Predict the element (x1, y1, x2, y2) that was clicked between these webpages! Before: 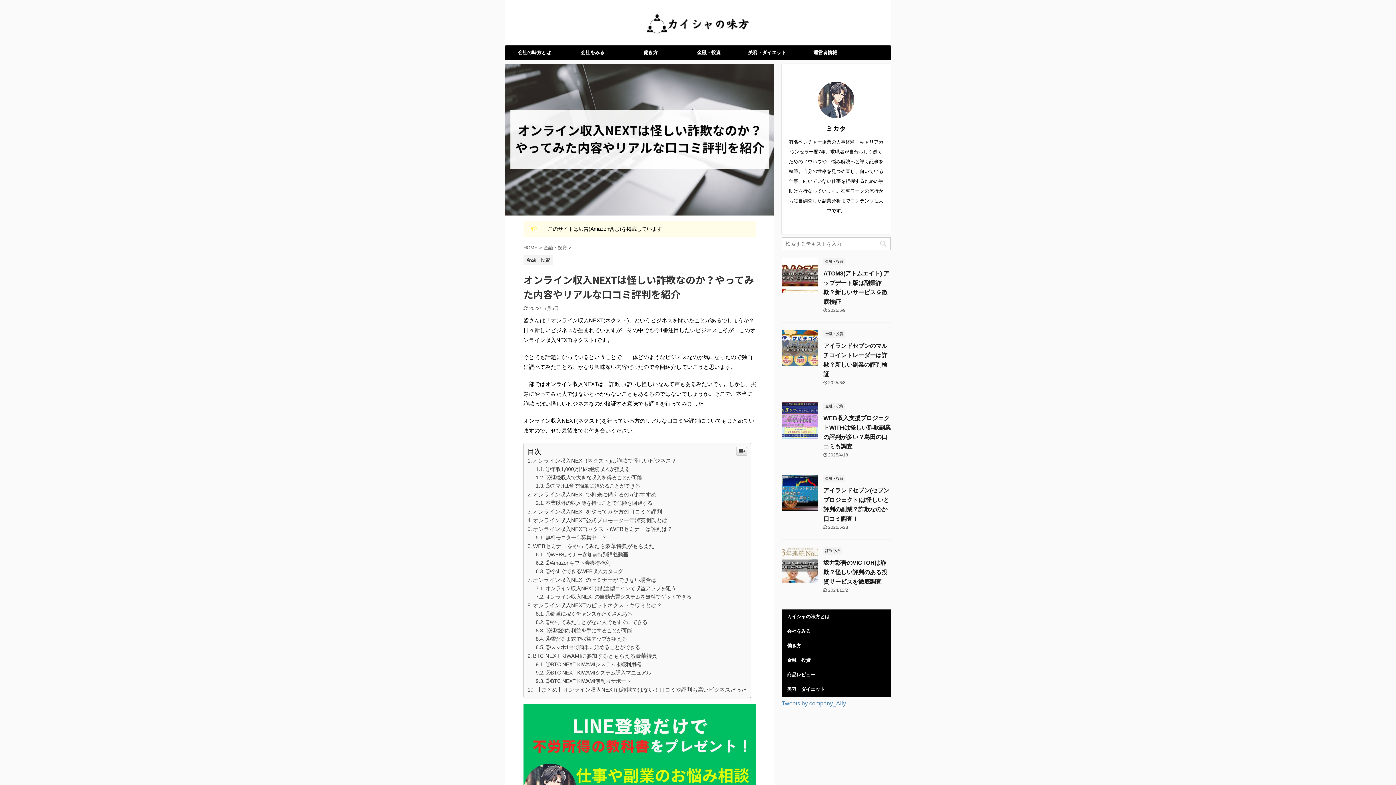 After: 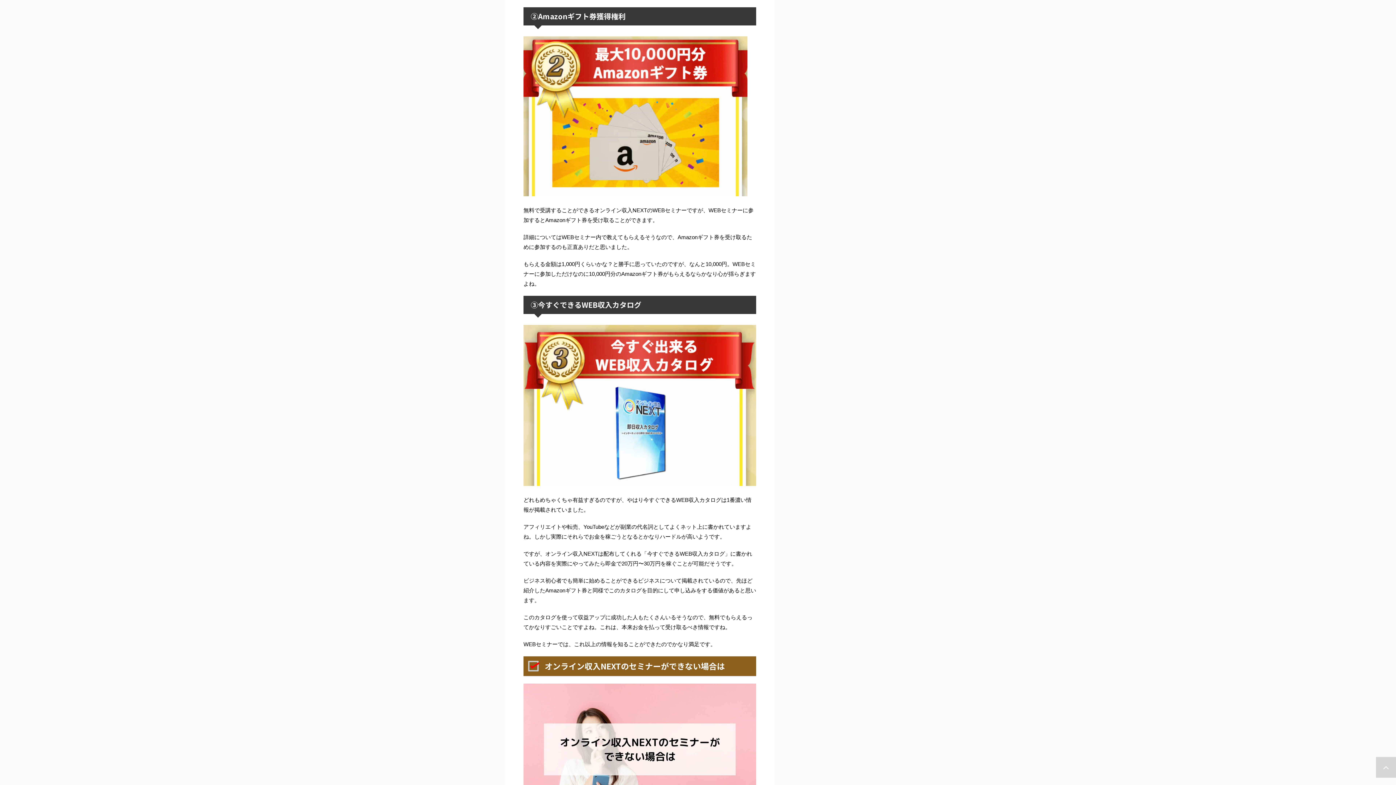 Action: label: ②Amazonギフト券獲得権利 bbox: (535, 560, 610, 566)